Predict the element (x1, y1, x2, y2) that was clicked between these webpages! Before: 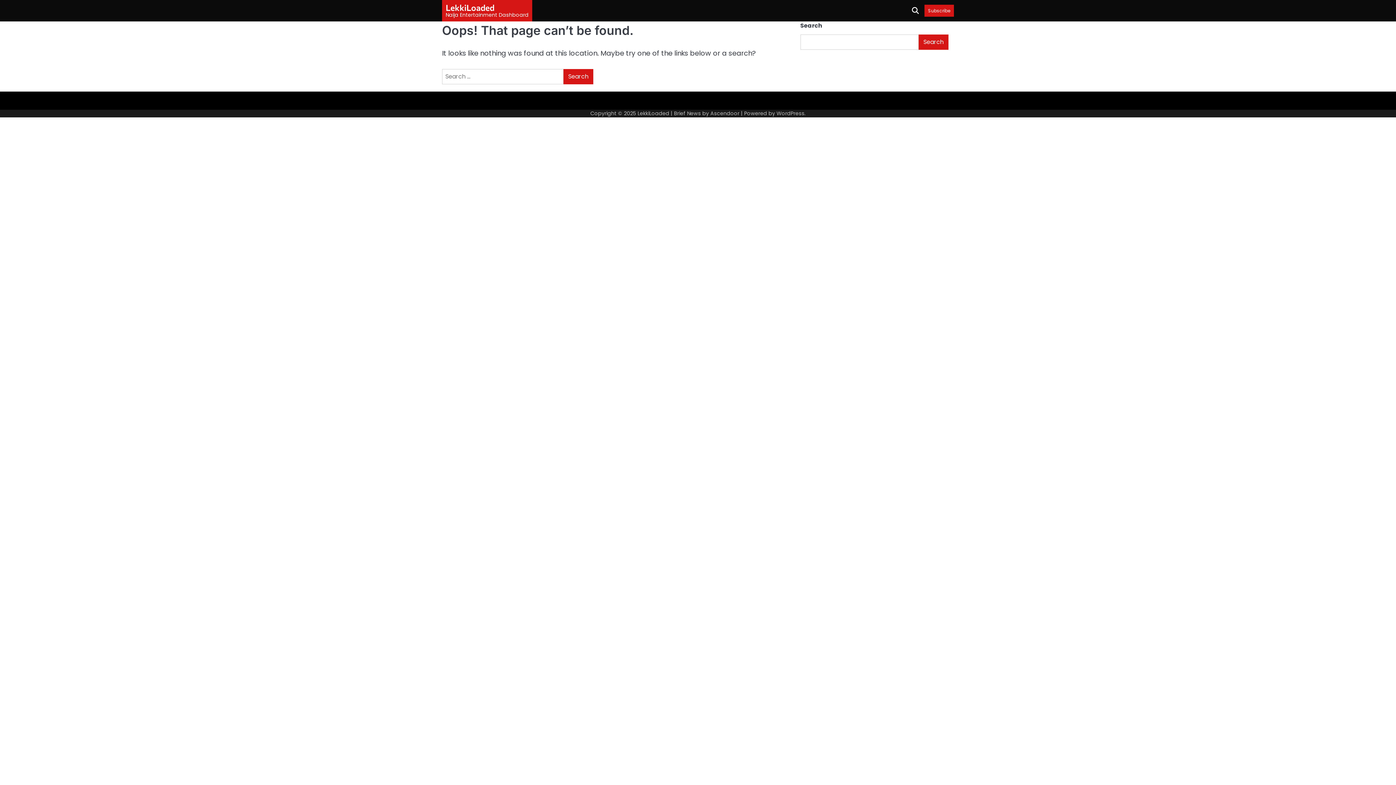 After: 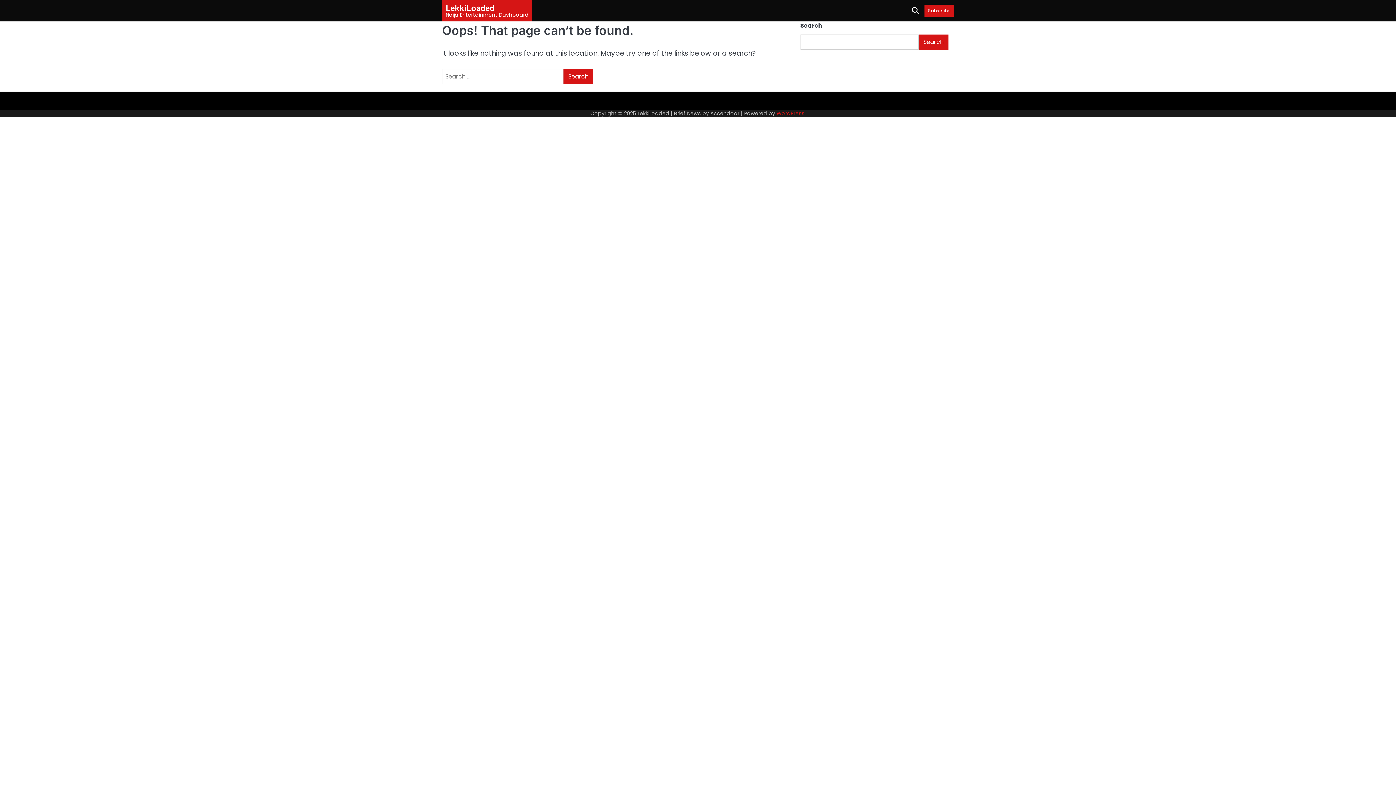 Action: label: WordPress bbox: (776, 109, 804, 116)